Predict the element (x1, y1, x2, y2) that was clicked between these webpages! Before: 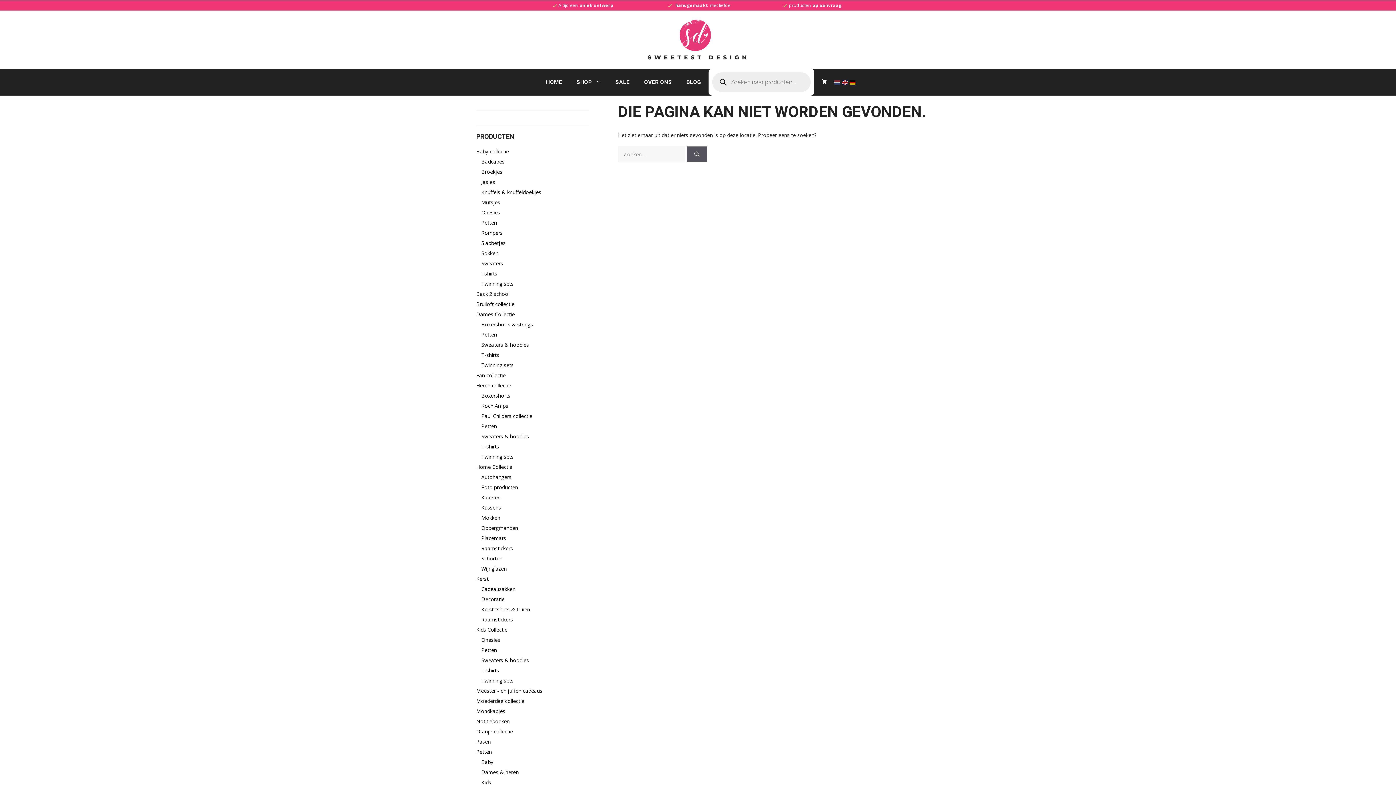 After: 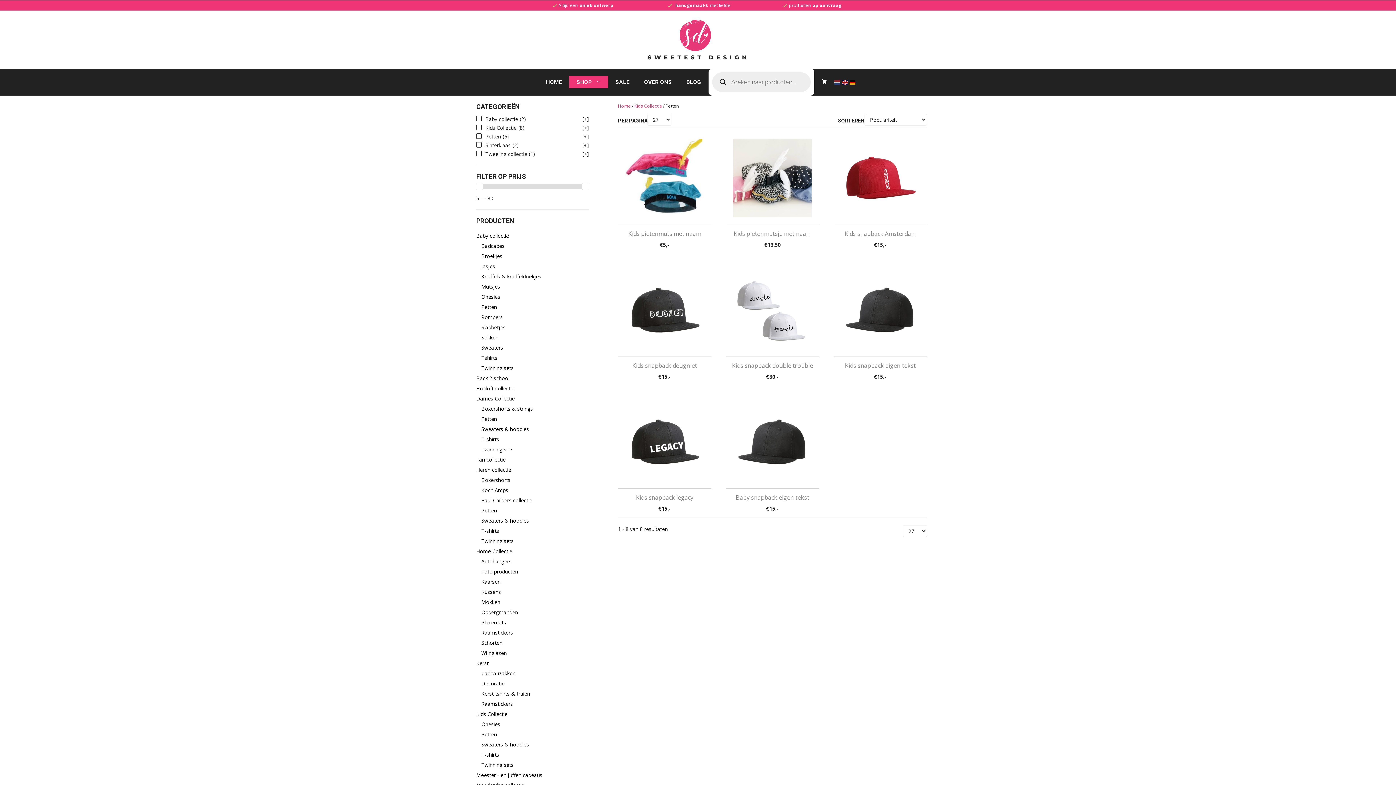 Action: bbox: (481, 646, 497, 653) label: Petten